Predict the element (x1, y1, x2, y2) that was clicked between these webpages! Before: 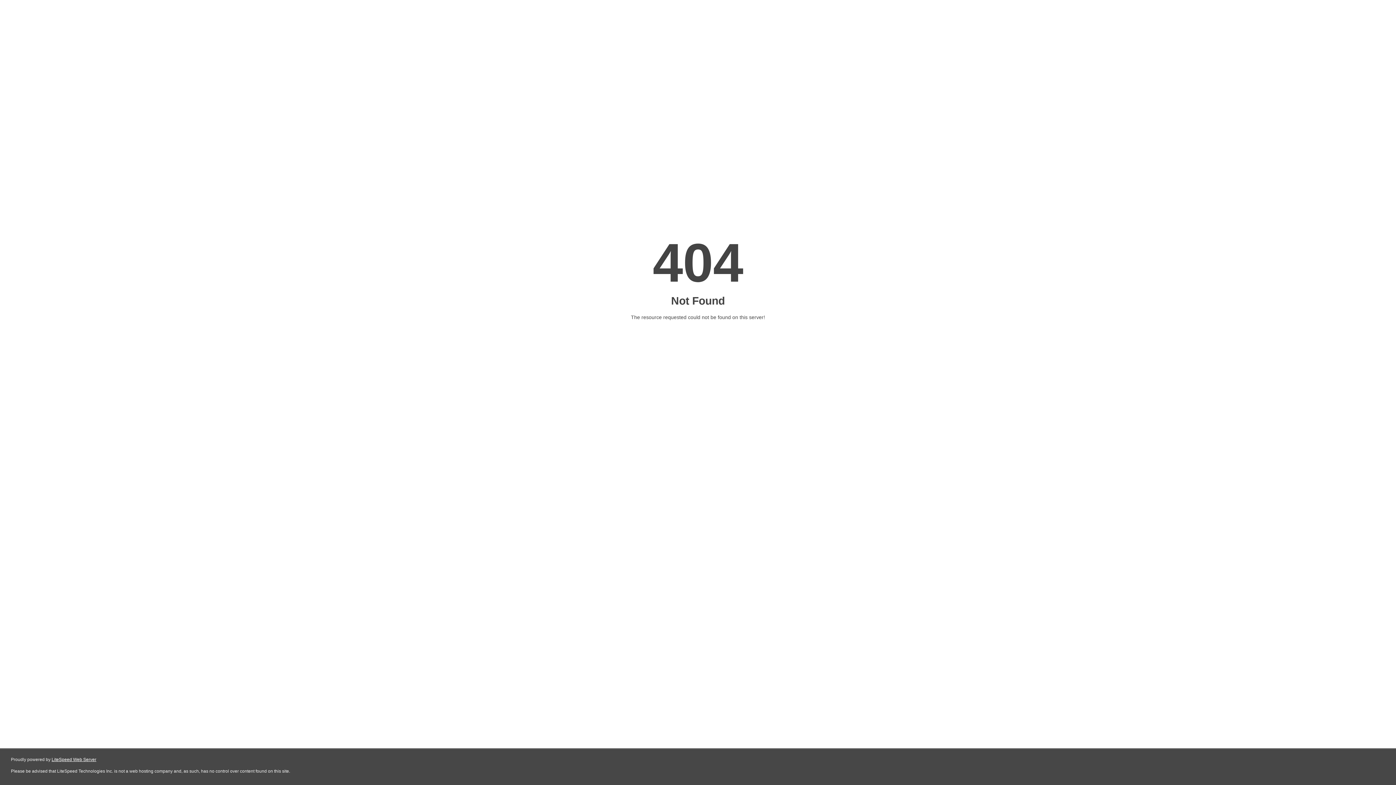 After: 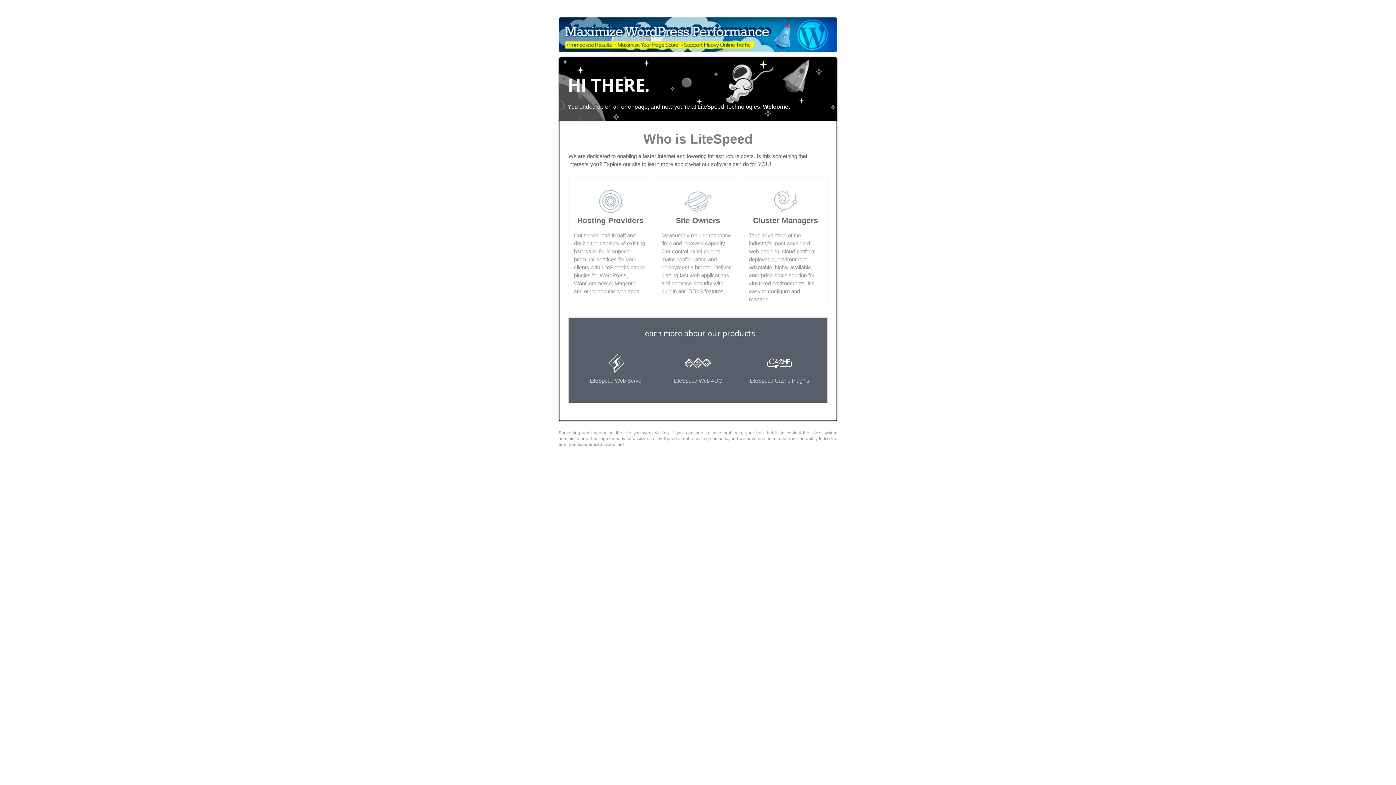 Action: label: LiteSpeed Web Server bbox: (51, 757, 96, 762)